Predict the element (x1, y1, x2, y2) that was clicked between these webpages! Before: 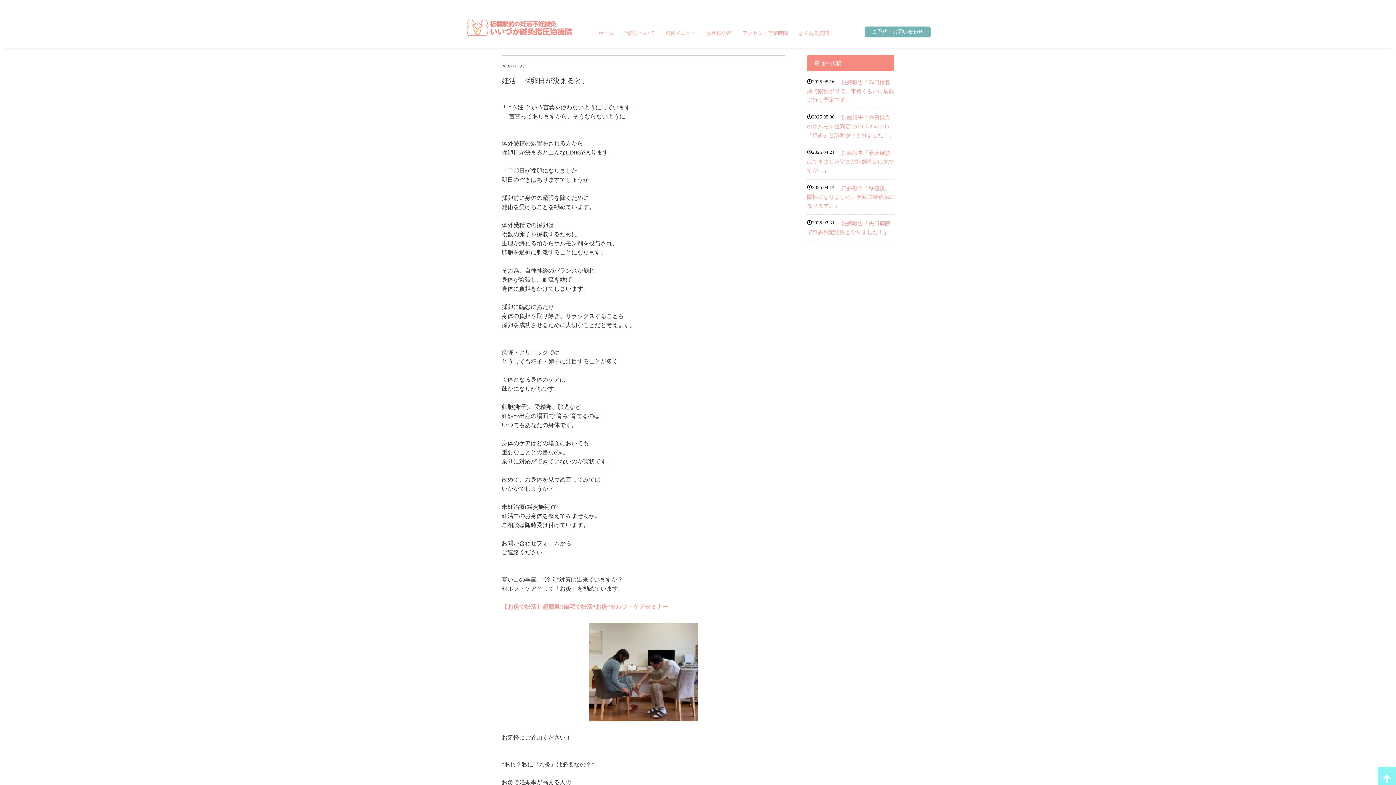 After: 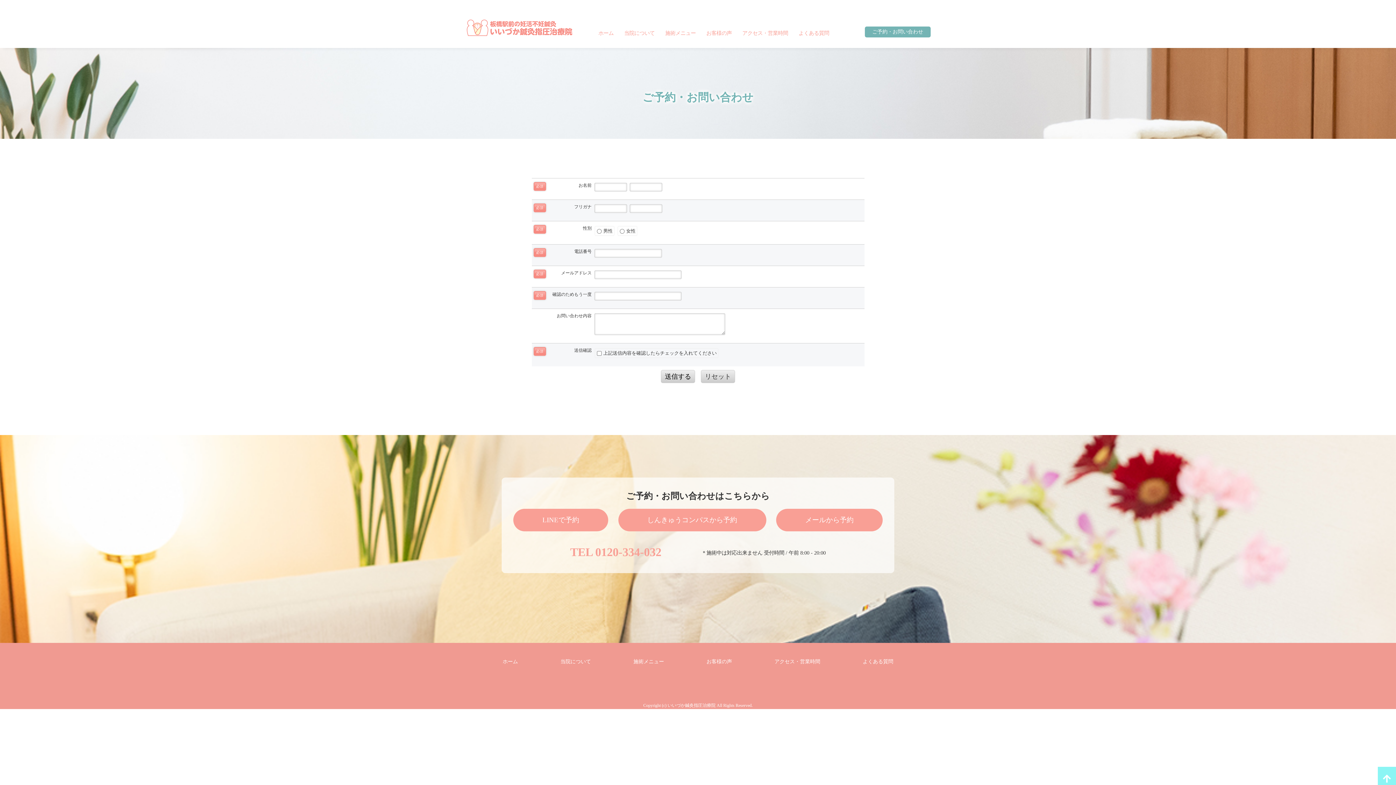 Action: label: ご予約・お問い合わせ bbox: (865, 26, 930, 37)